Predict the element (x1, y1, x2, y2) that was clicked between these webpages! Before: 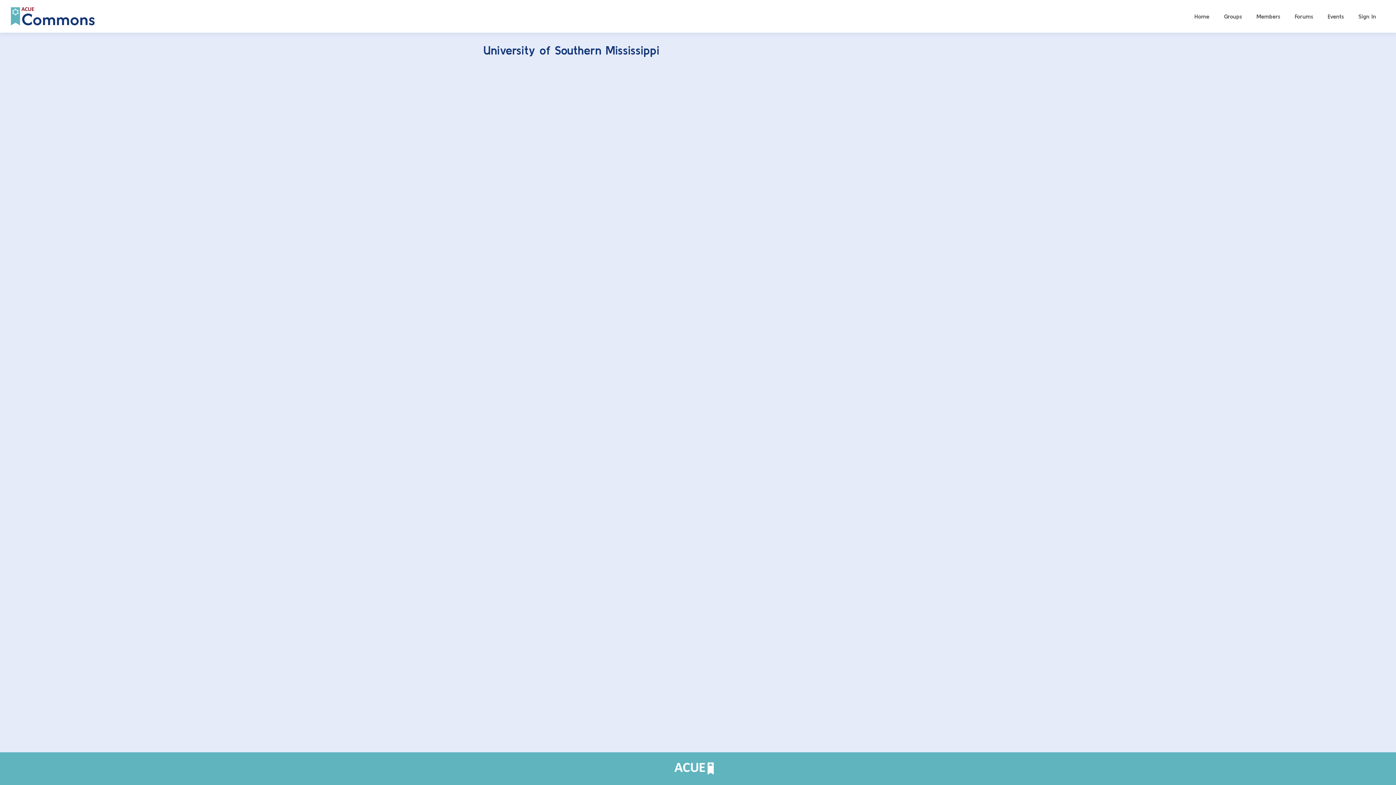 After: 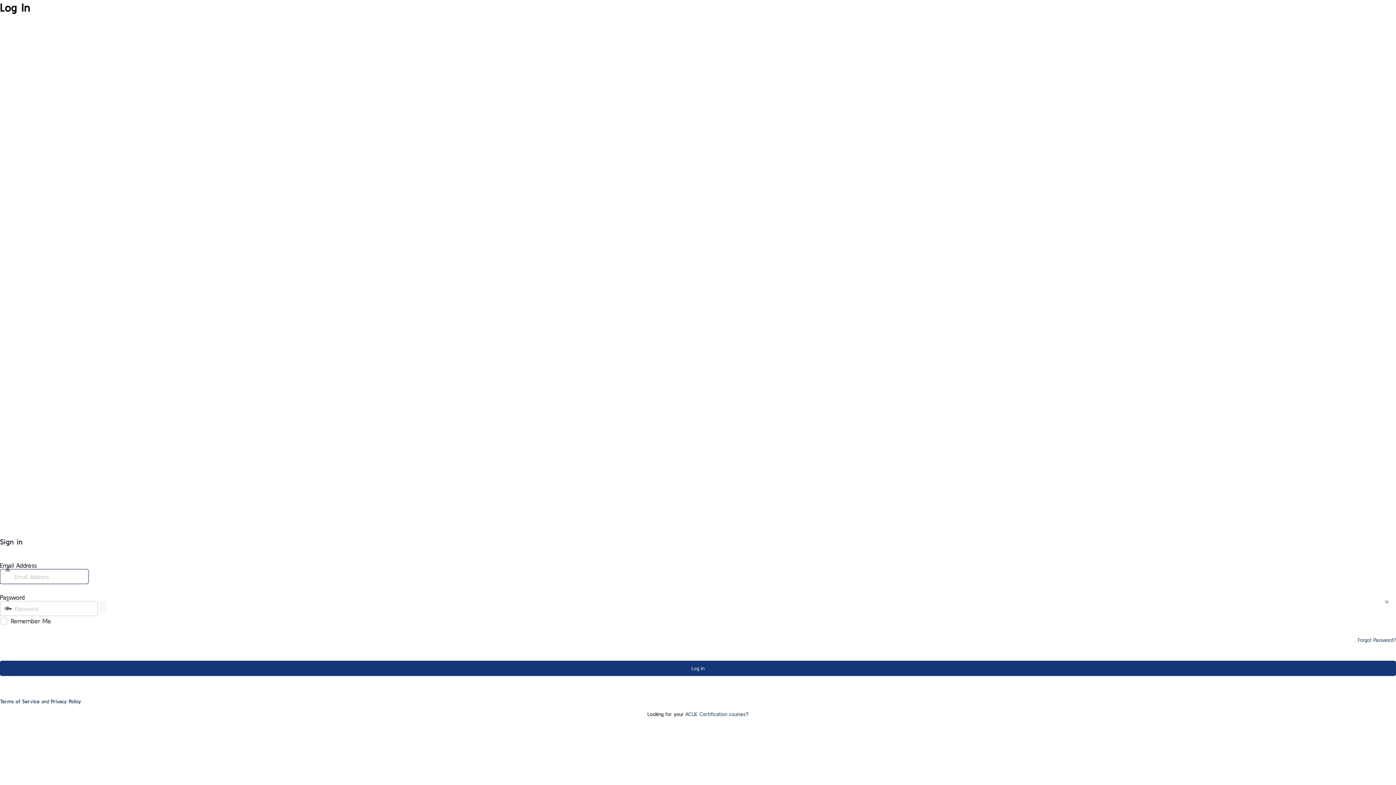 Action: label: Sign In bbox: (1353, 10, 1381, 21)